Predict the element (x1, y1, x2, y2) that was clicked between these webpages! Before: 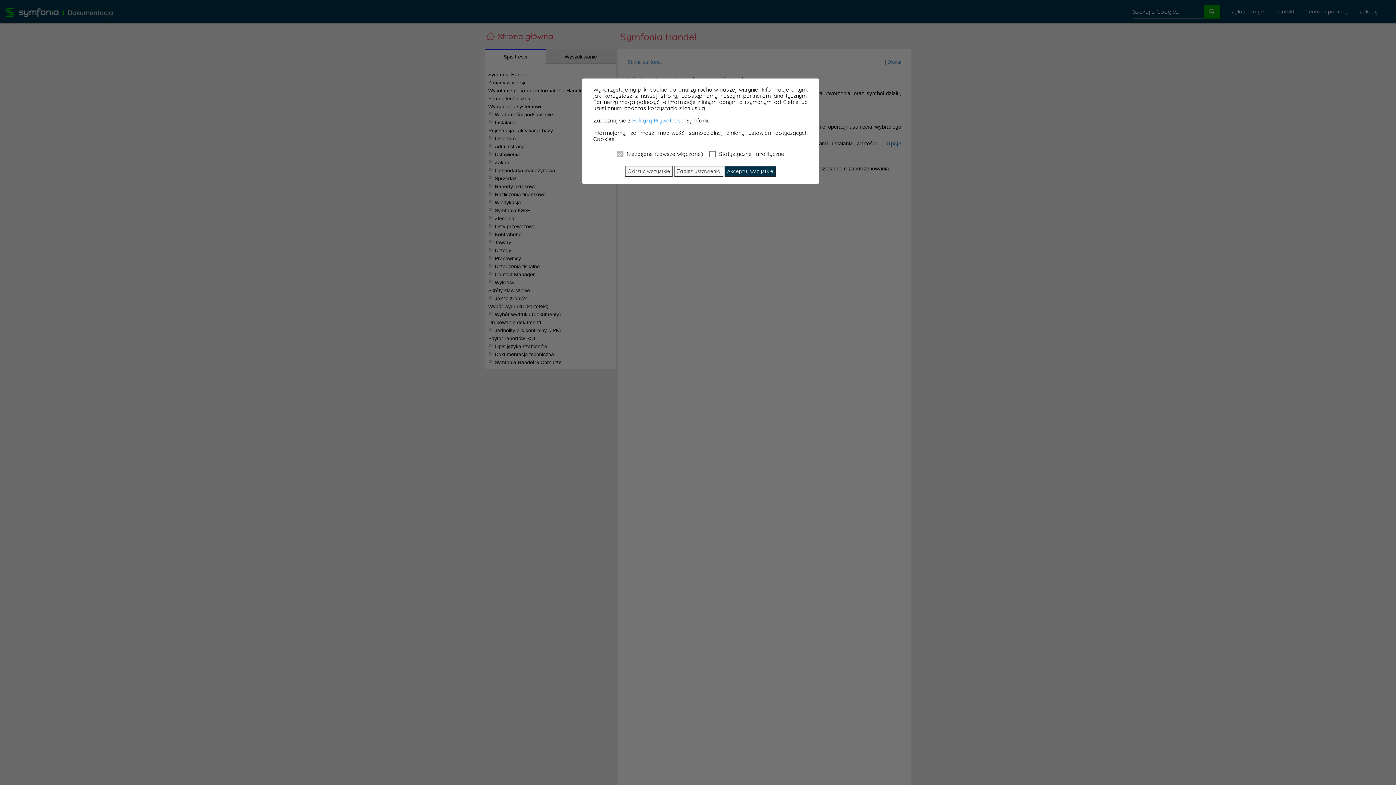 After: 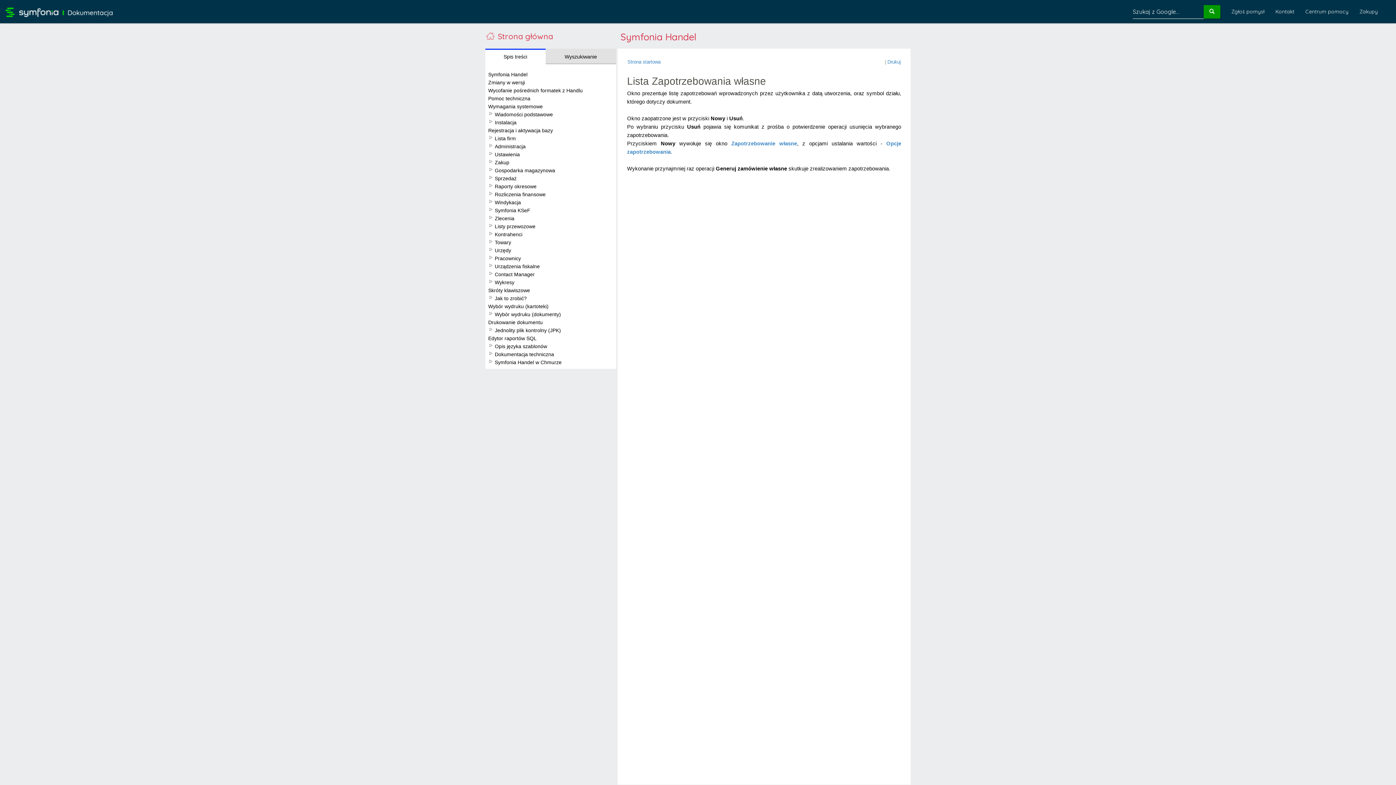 Action: label: Akceptuj wszystkie bbox: (724, 166, 776, 176)